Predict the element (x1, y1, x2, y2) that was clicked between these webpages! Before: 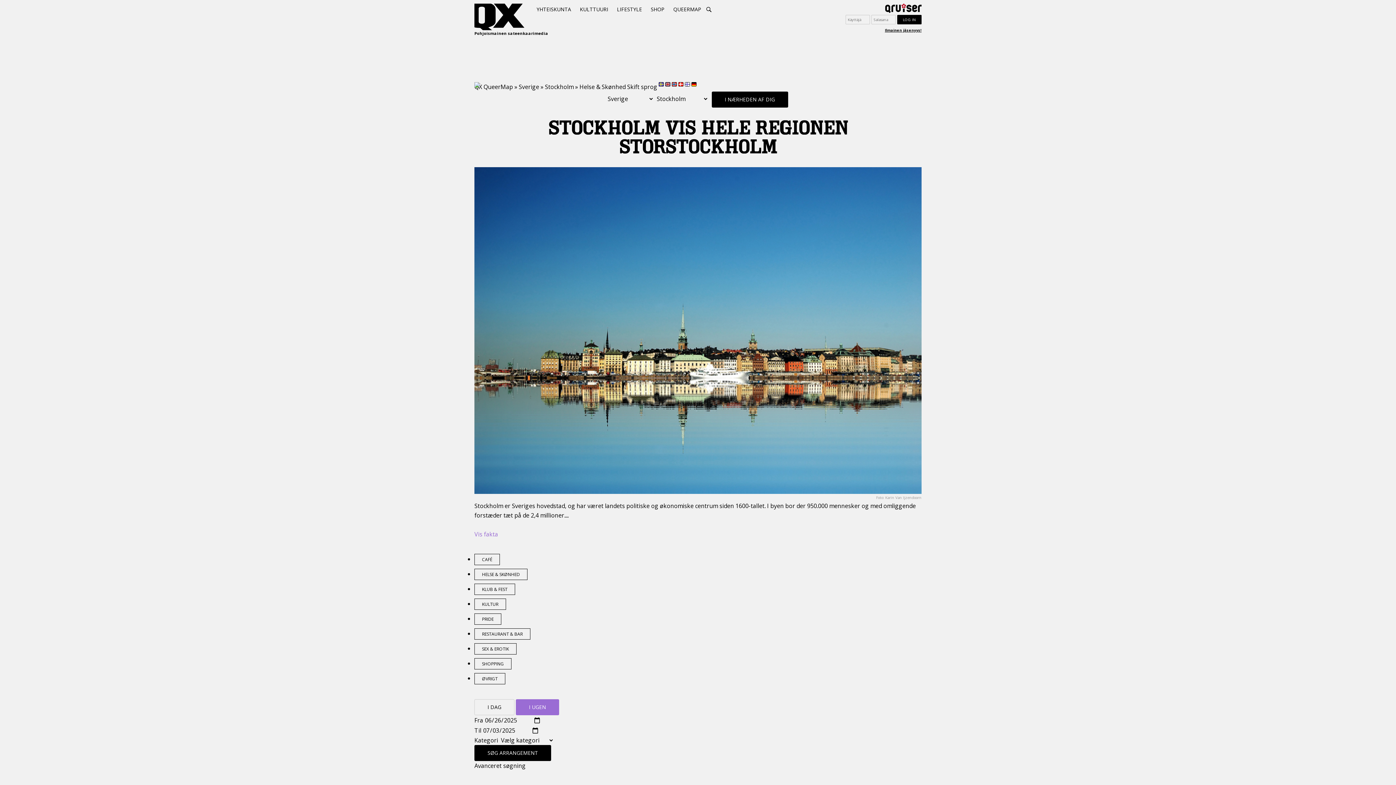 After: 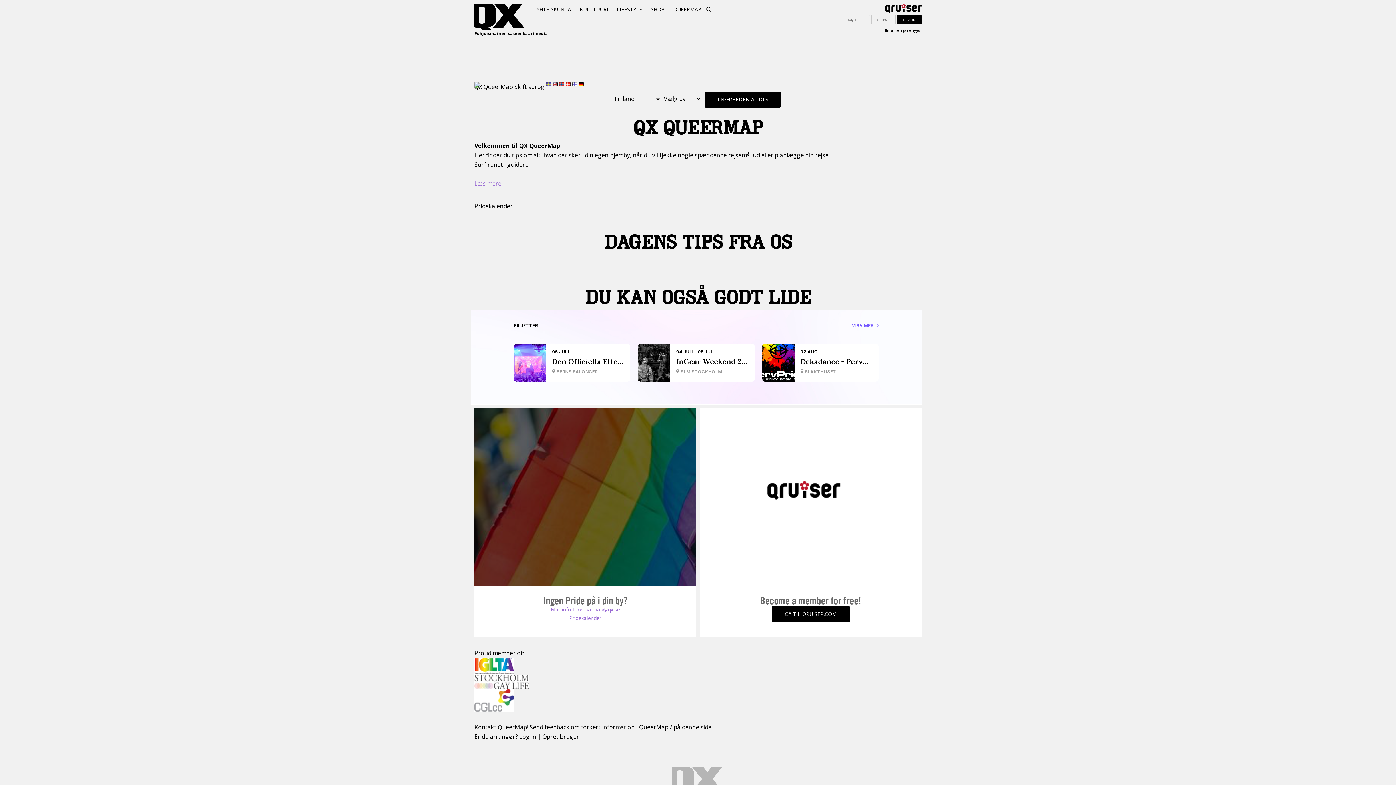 Action: label: QUEERMAP bbox: (669, 3, 705, 15)